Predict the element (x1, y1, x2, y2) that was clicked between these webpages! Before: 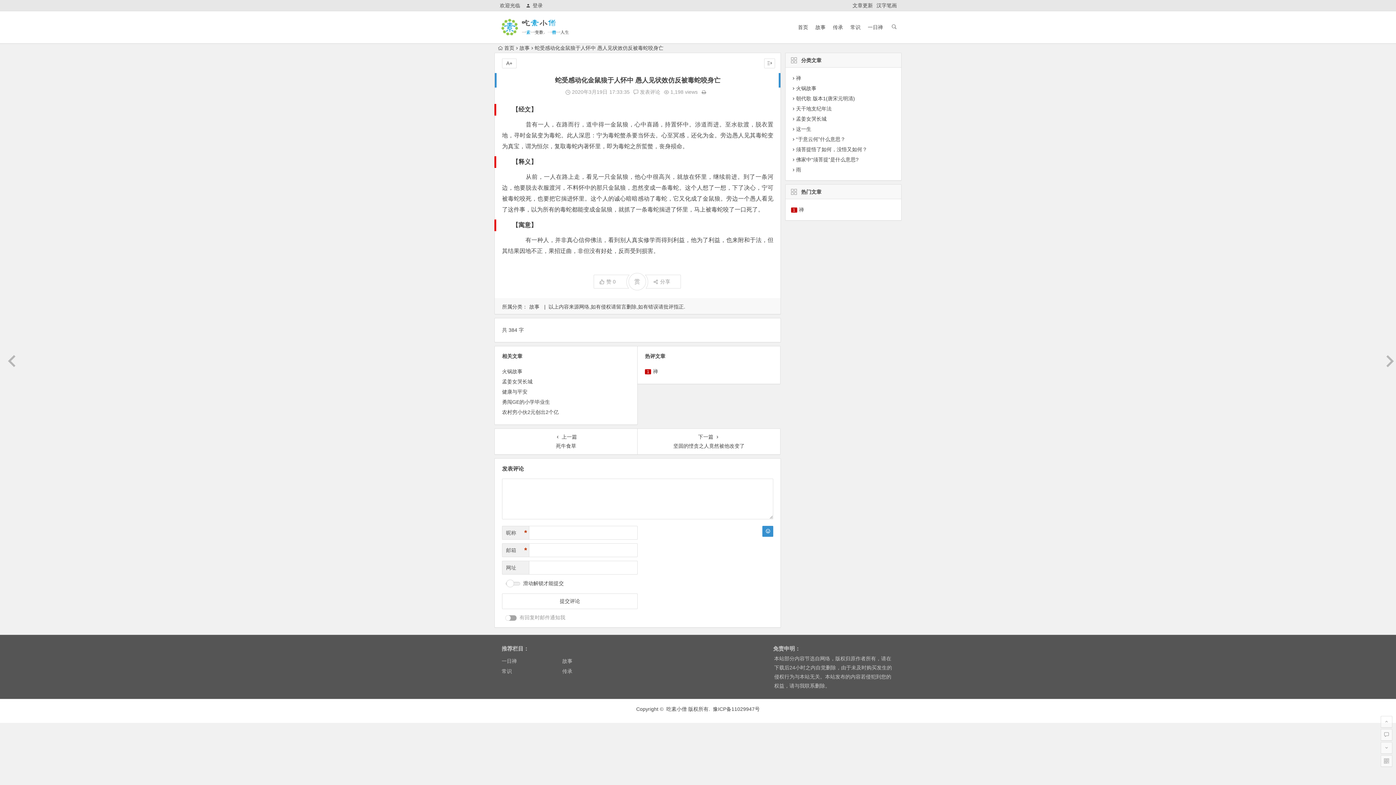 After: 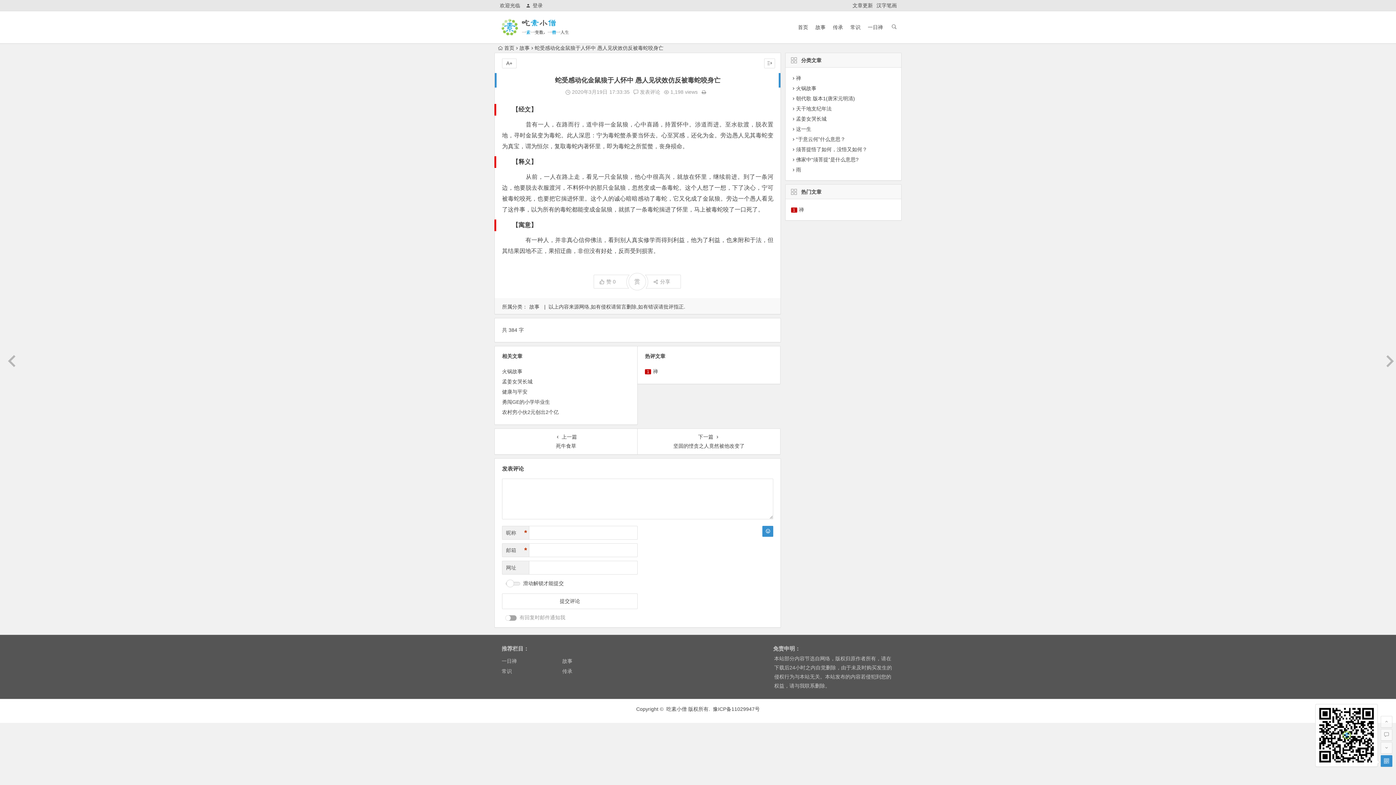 Action: bbox: (1381, 755, 1392, 767)